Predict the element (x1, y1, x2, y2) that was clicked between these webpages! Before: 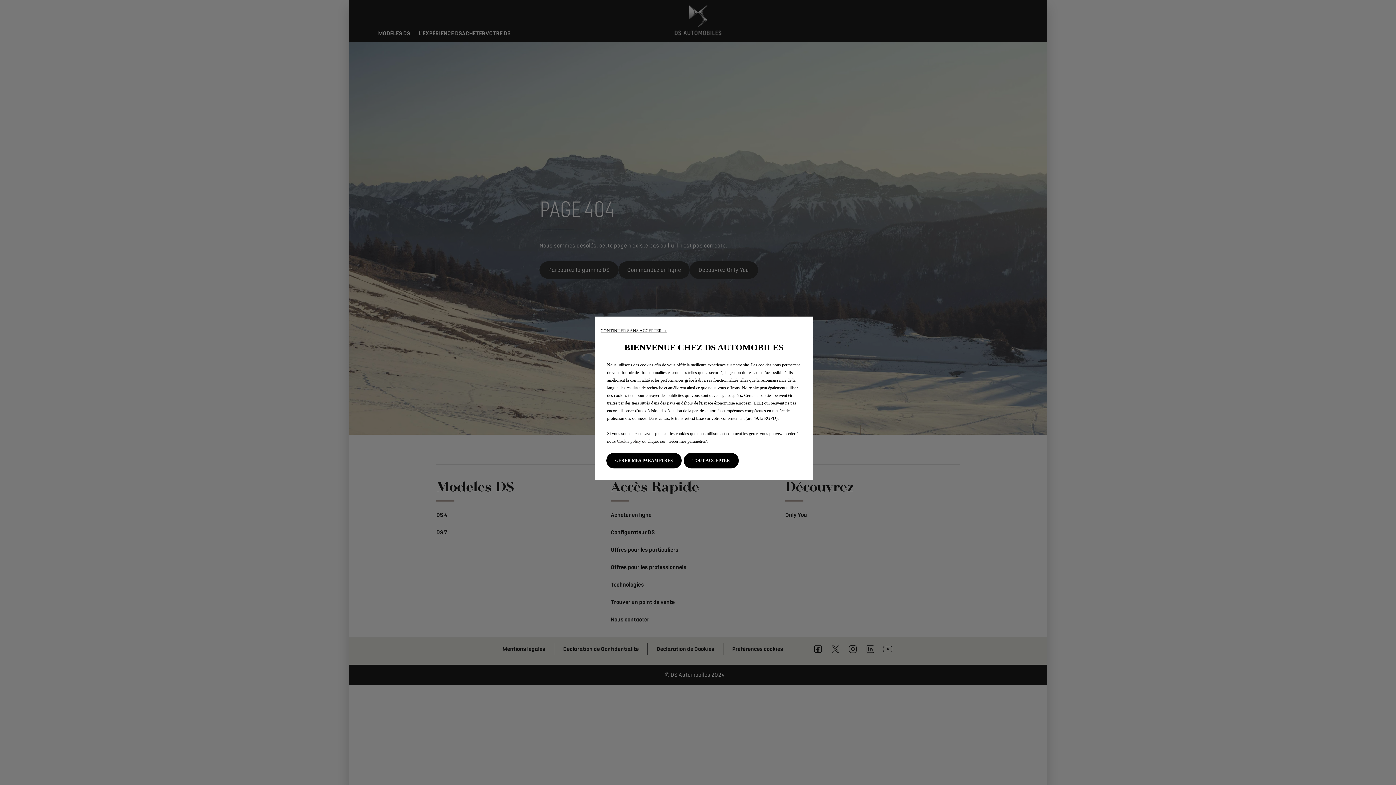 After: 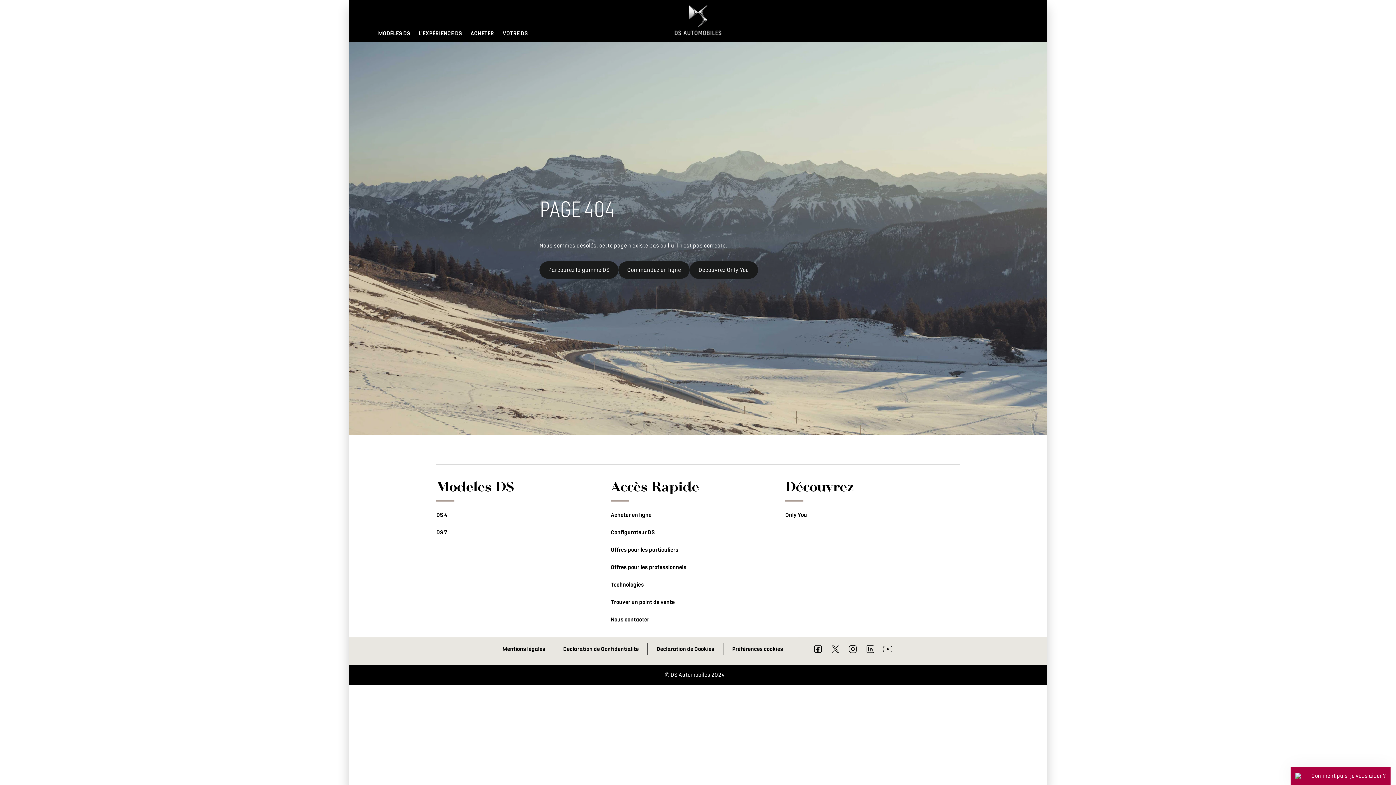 Action: label: TOUT ACCEPTER bbox: (684, 453, 738, 468)